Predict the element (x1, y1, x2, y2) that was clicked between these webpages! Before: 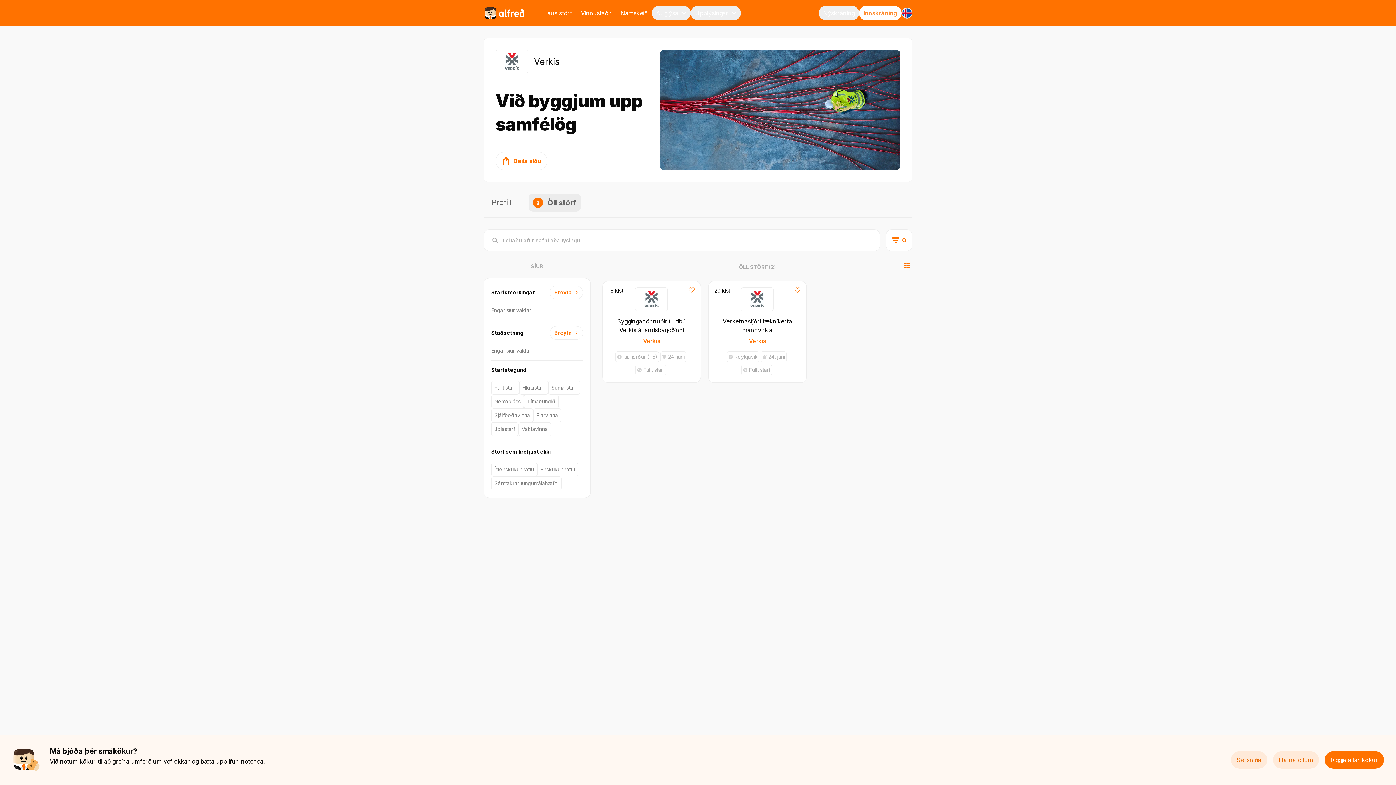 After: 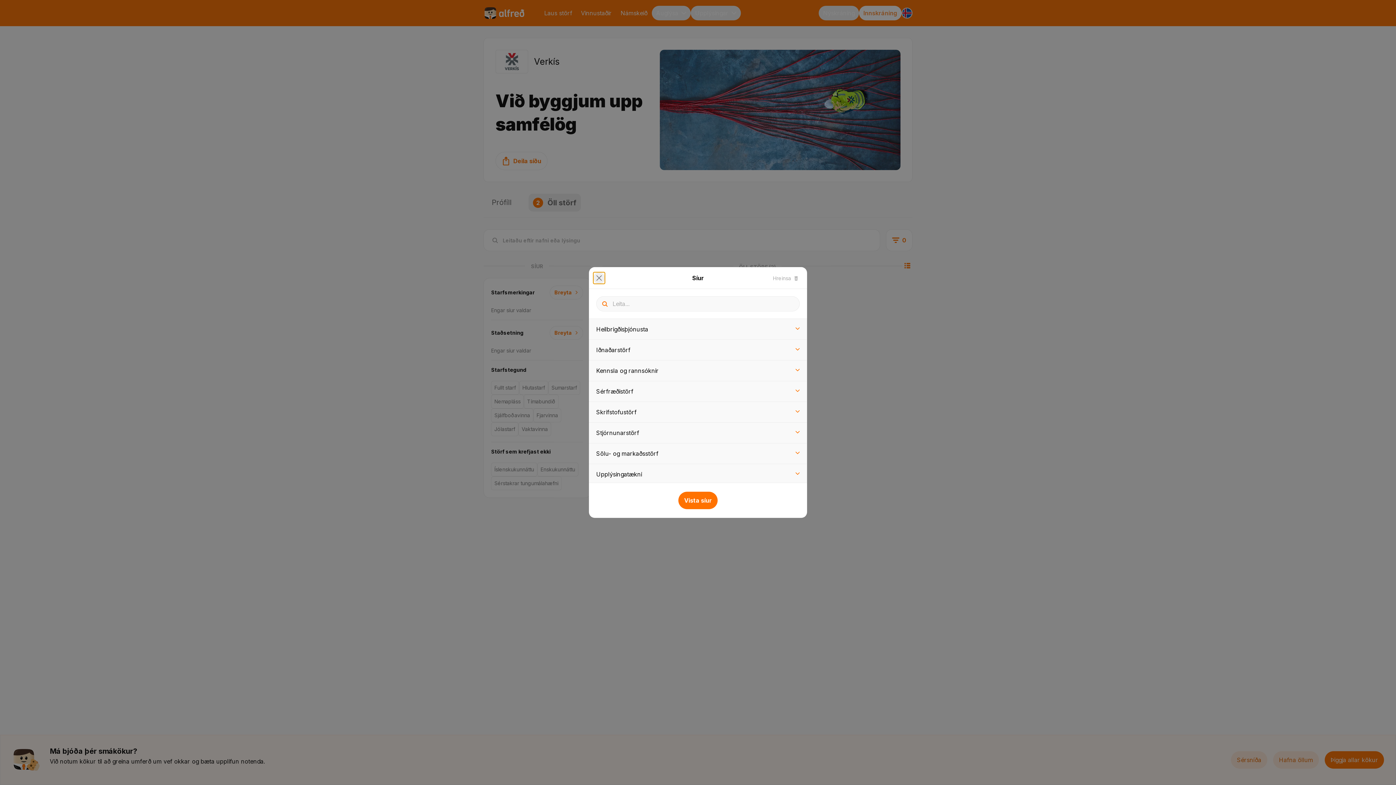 Action: bbox: (549, 285, 583, 299) label: Breyta